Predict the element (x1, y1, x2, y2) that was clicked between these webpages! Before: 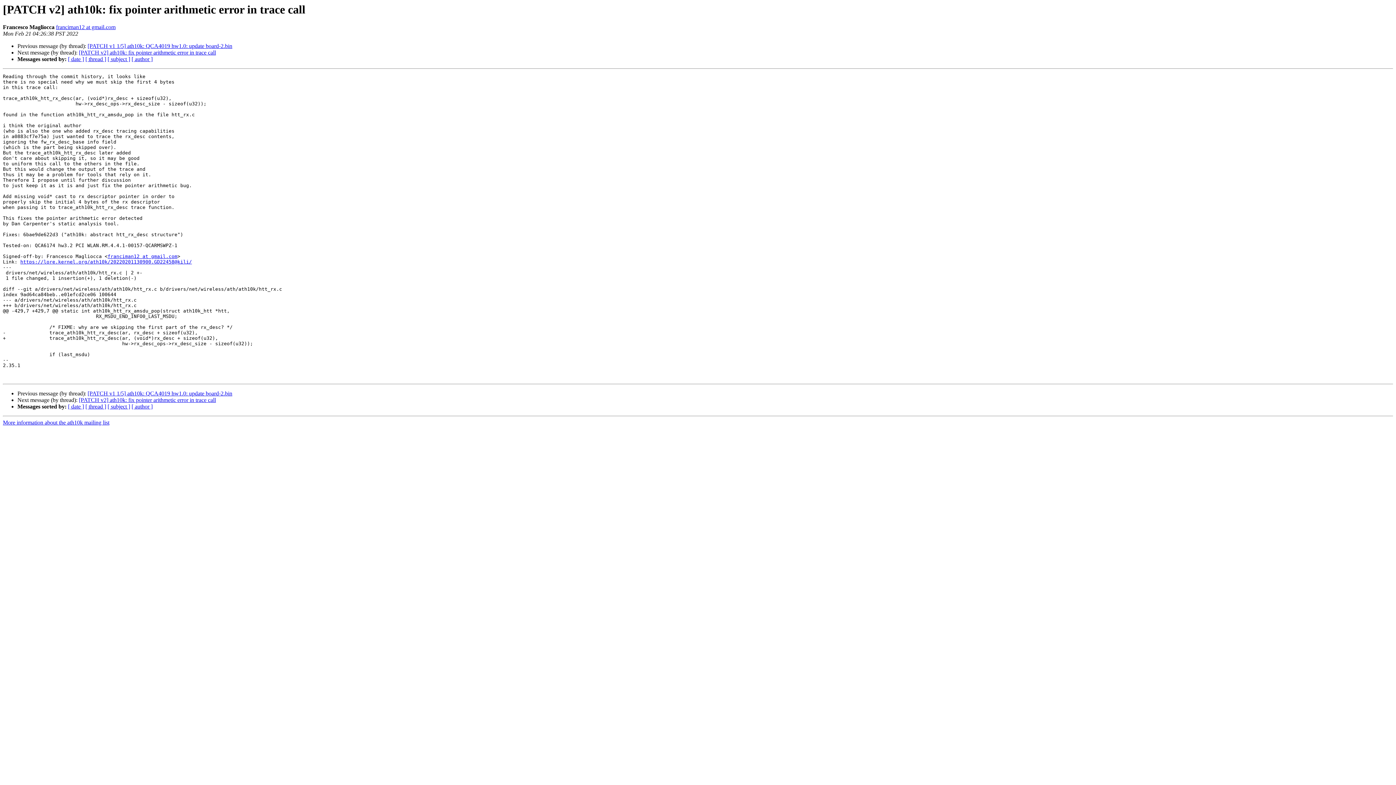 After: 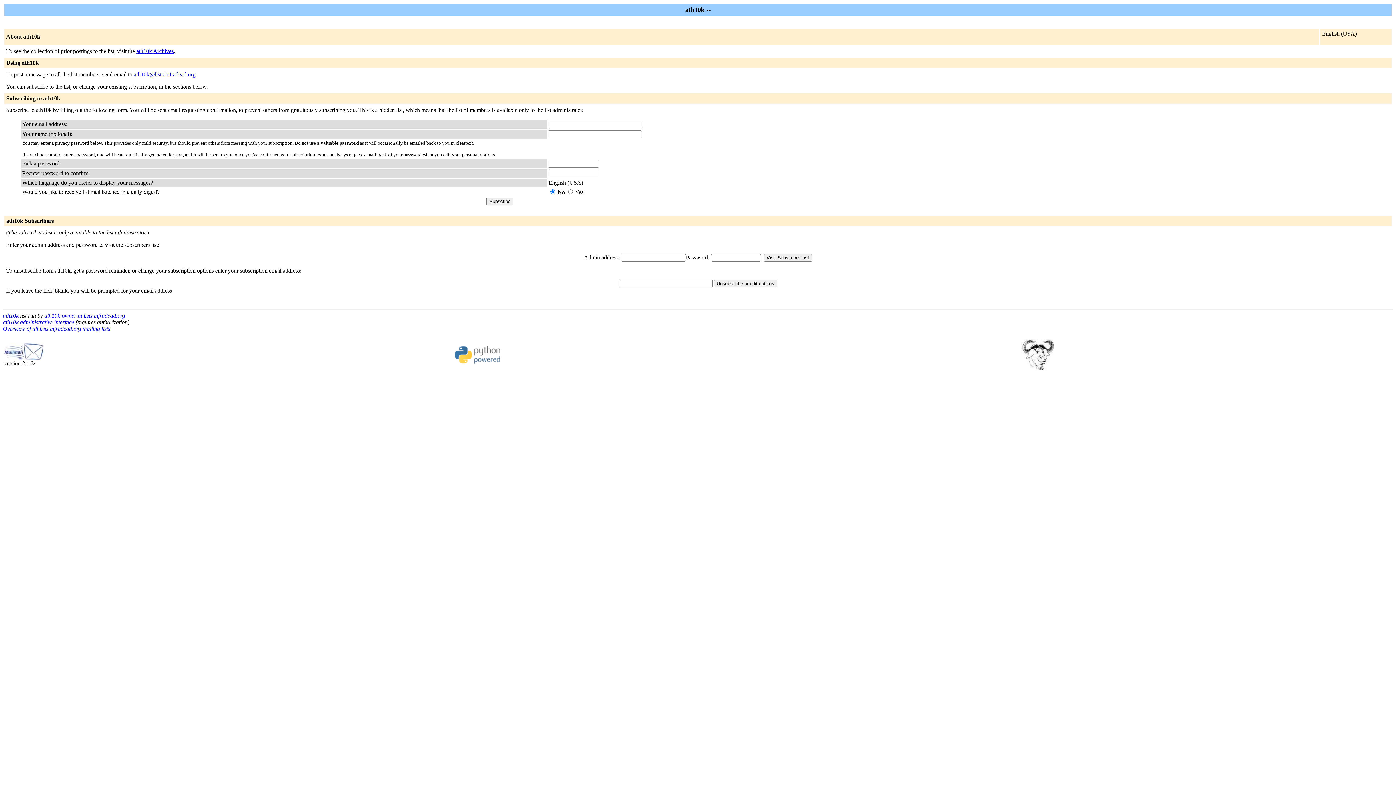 Action: label: franciman12 at gmail.com bbox: (107, 253, 177, 259)